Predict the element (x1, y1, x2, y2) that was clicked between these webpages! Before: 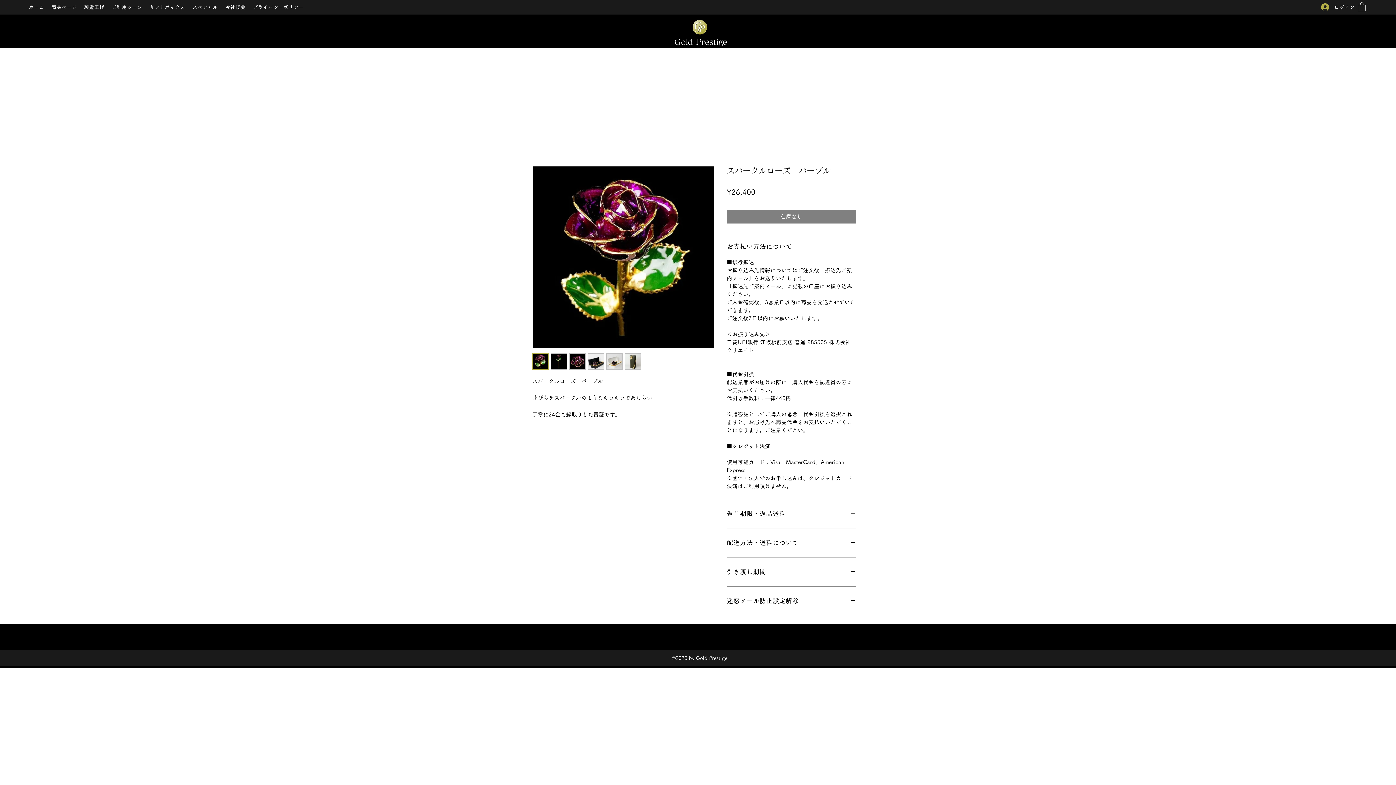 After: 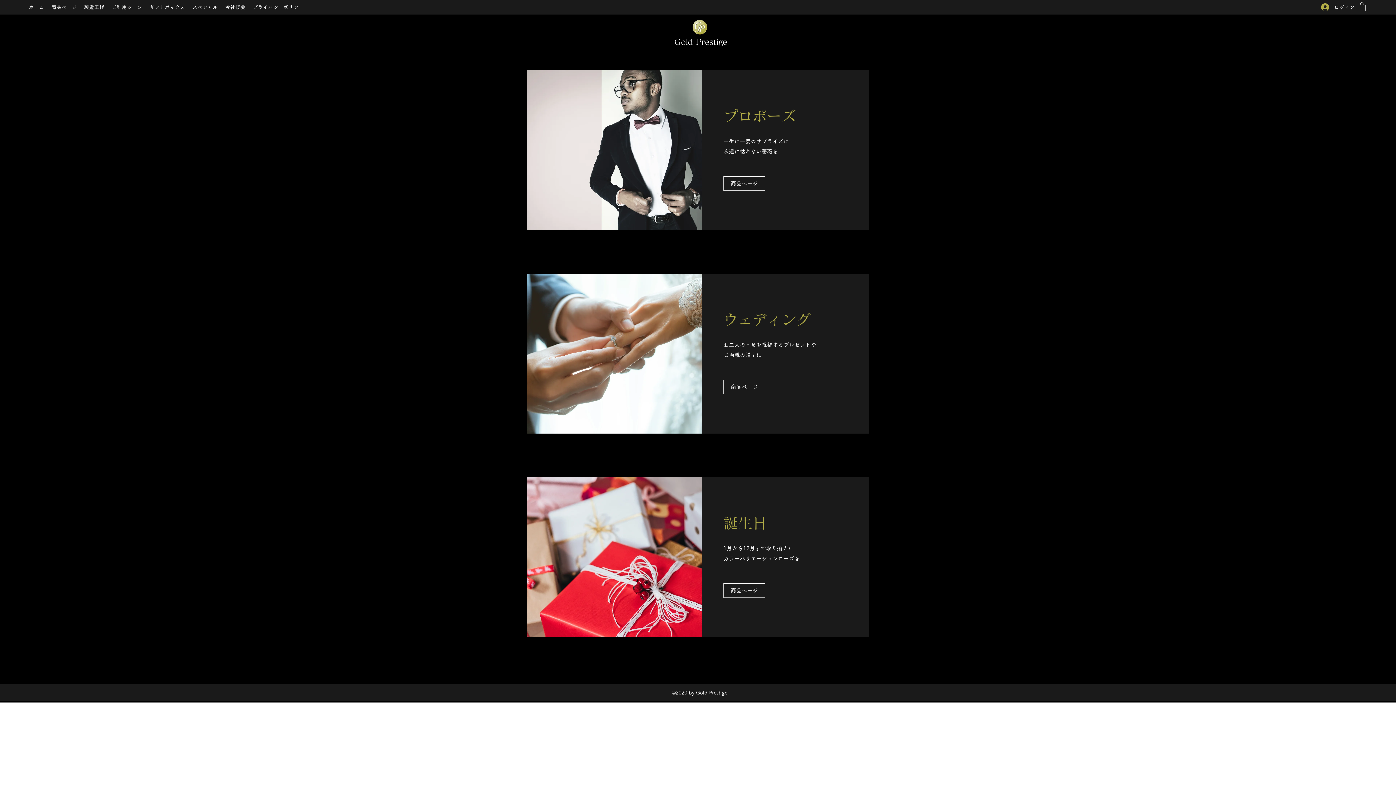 Action: bbox: (108, 1, 145, 12) label: ご利用シーン